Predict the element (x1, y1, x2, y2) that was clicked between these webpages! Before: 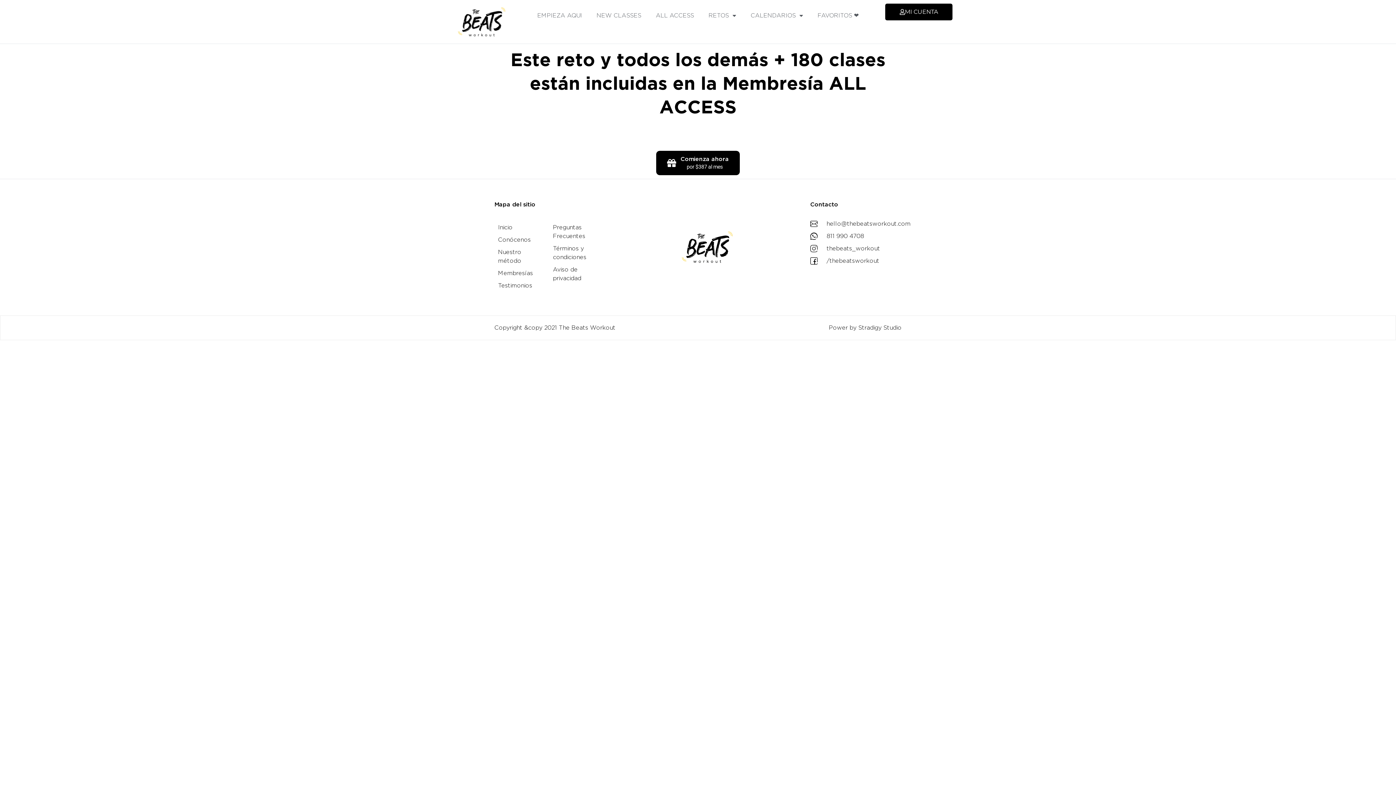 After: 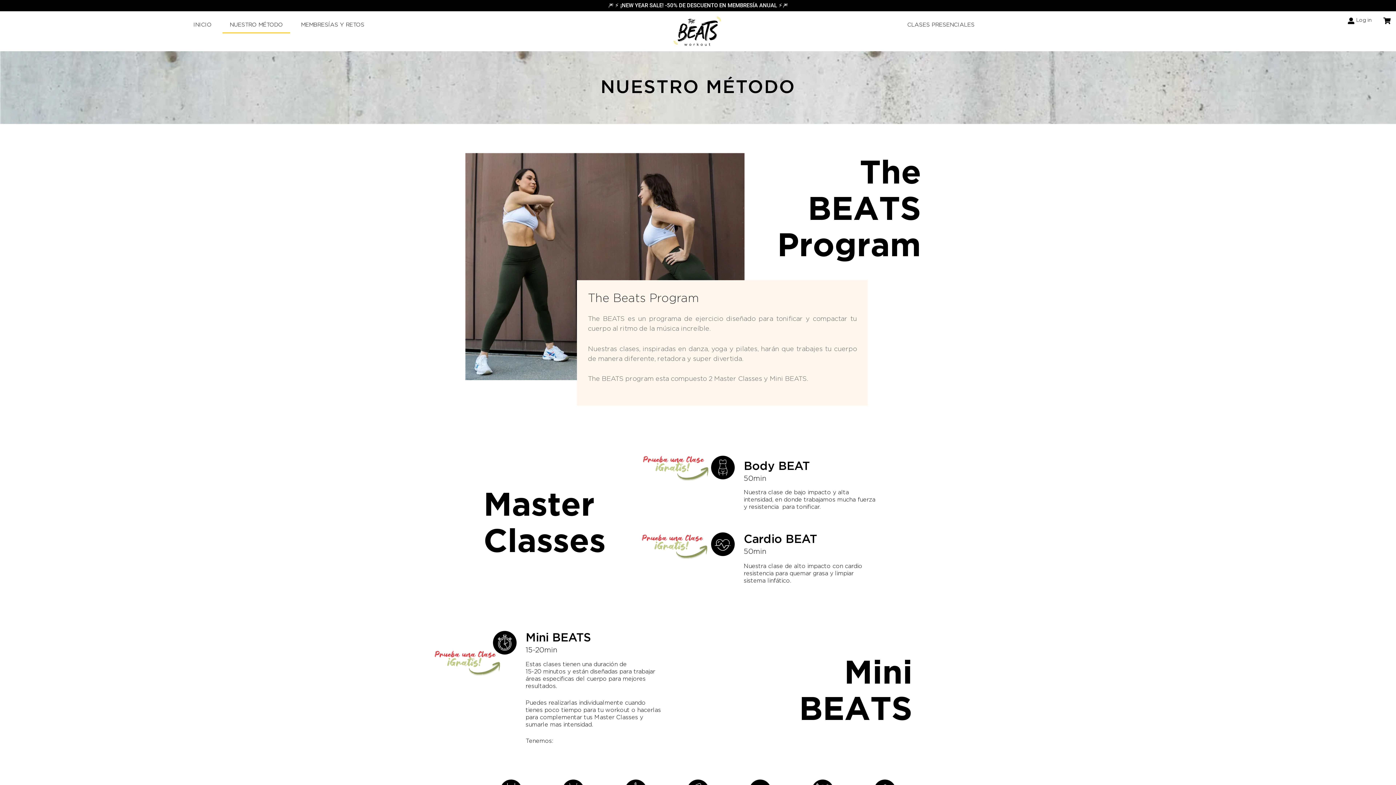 Action: bbox: (498, 247, 545, 265) label: Nuestro método